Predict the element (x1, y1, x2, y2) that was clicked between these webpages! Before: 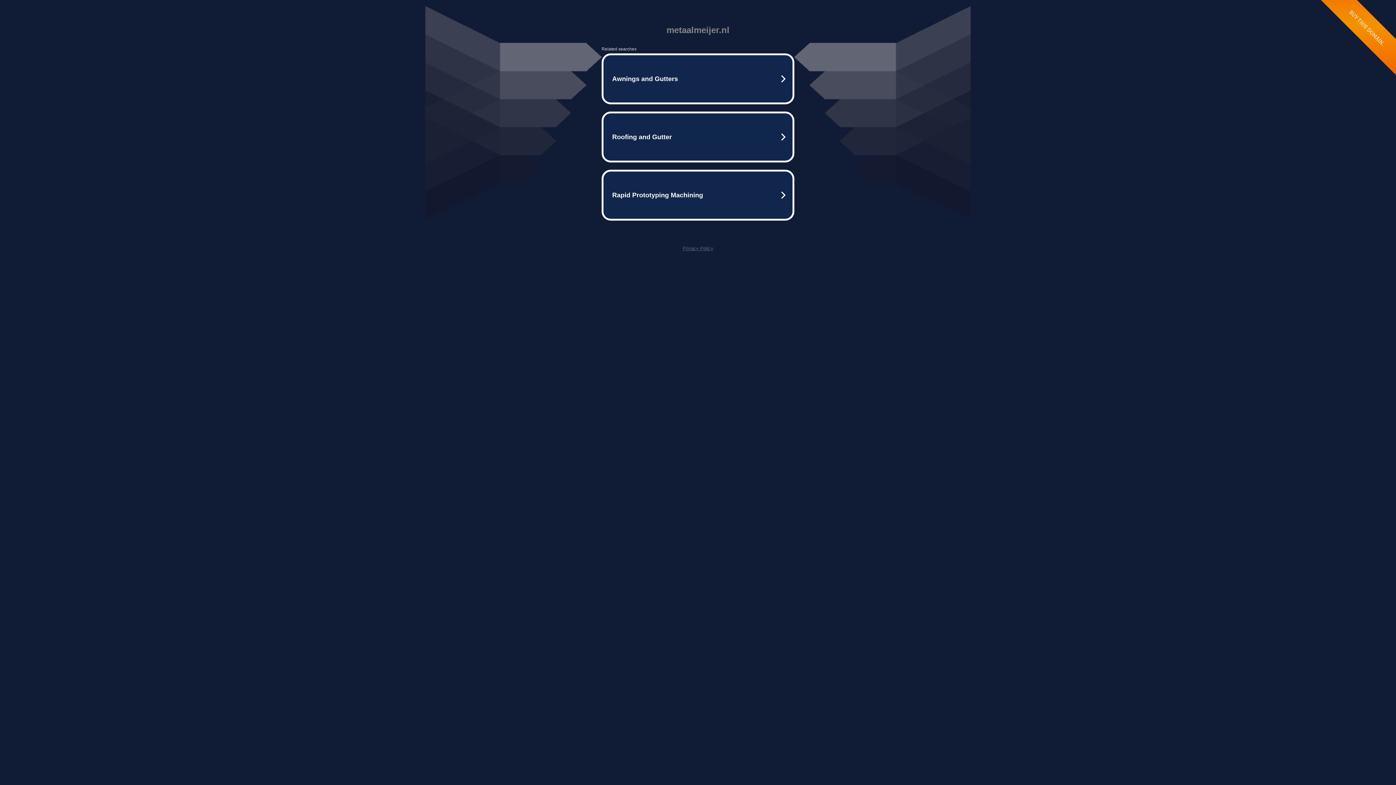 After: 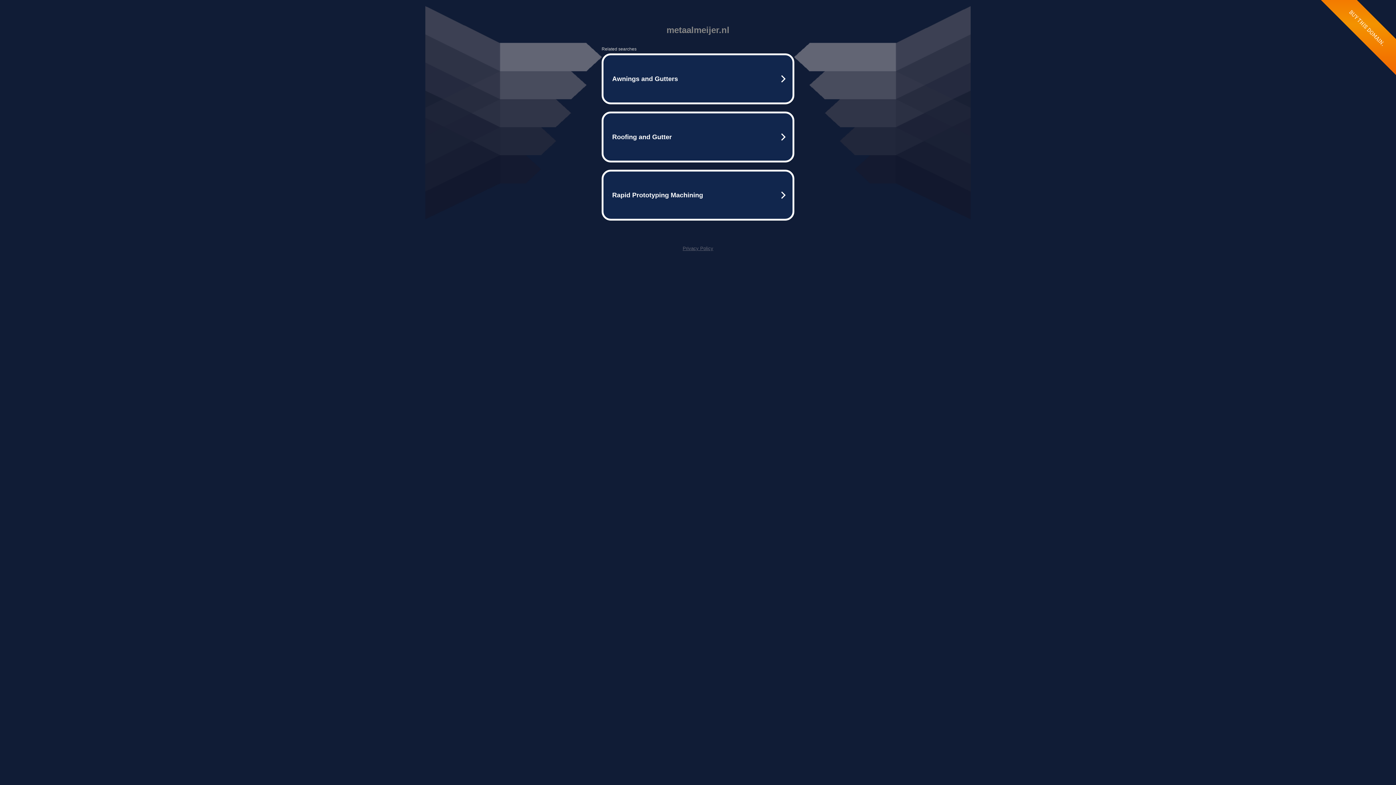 Action: label: Privacy Policy bbox: (682, 245, 713, 251)